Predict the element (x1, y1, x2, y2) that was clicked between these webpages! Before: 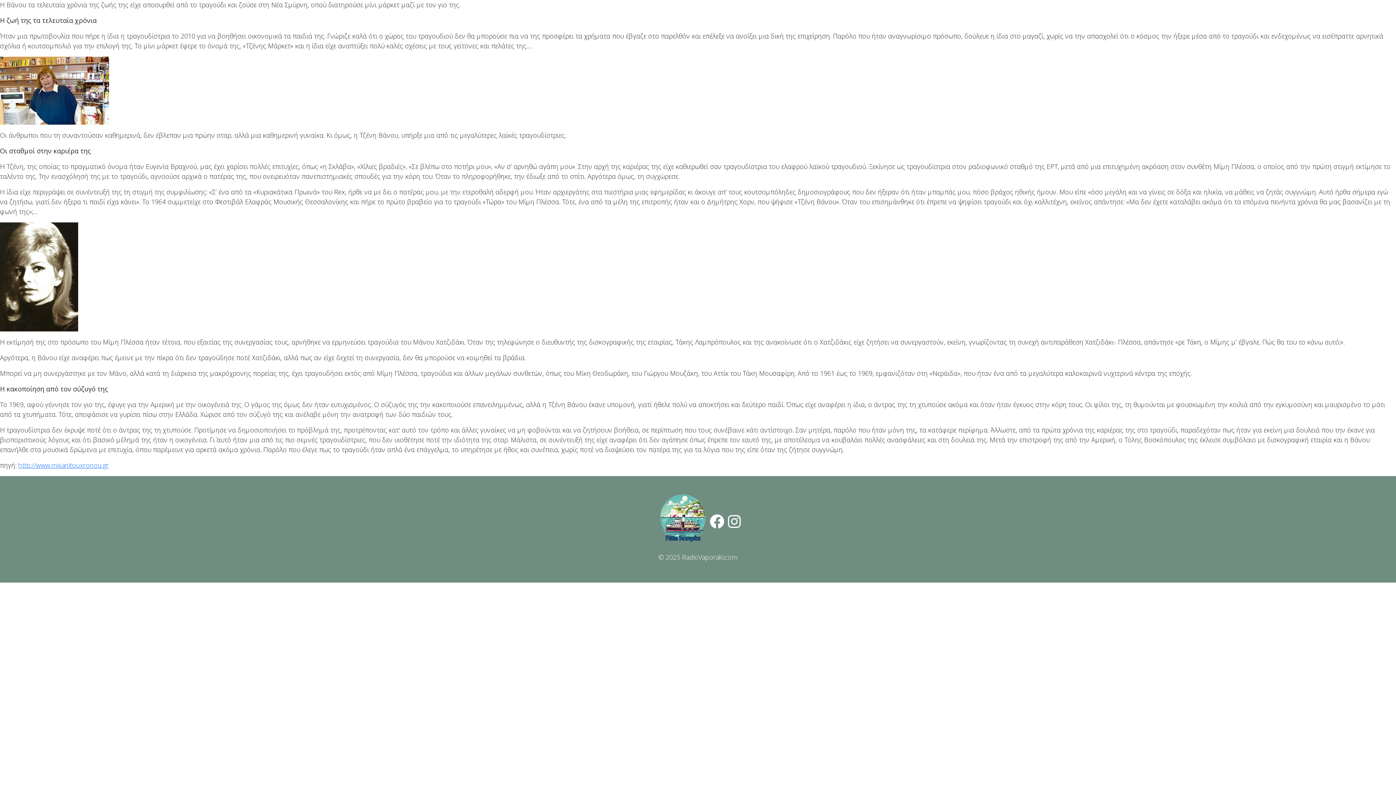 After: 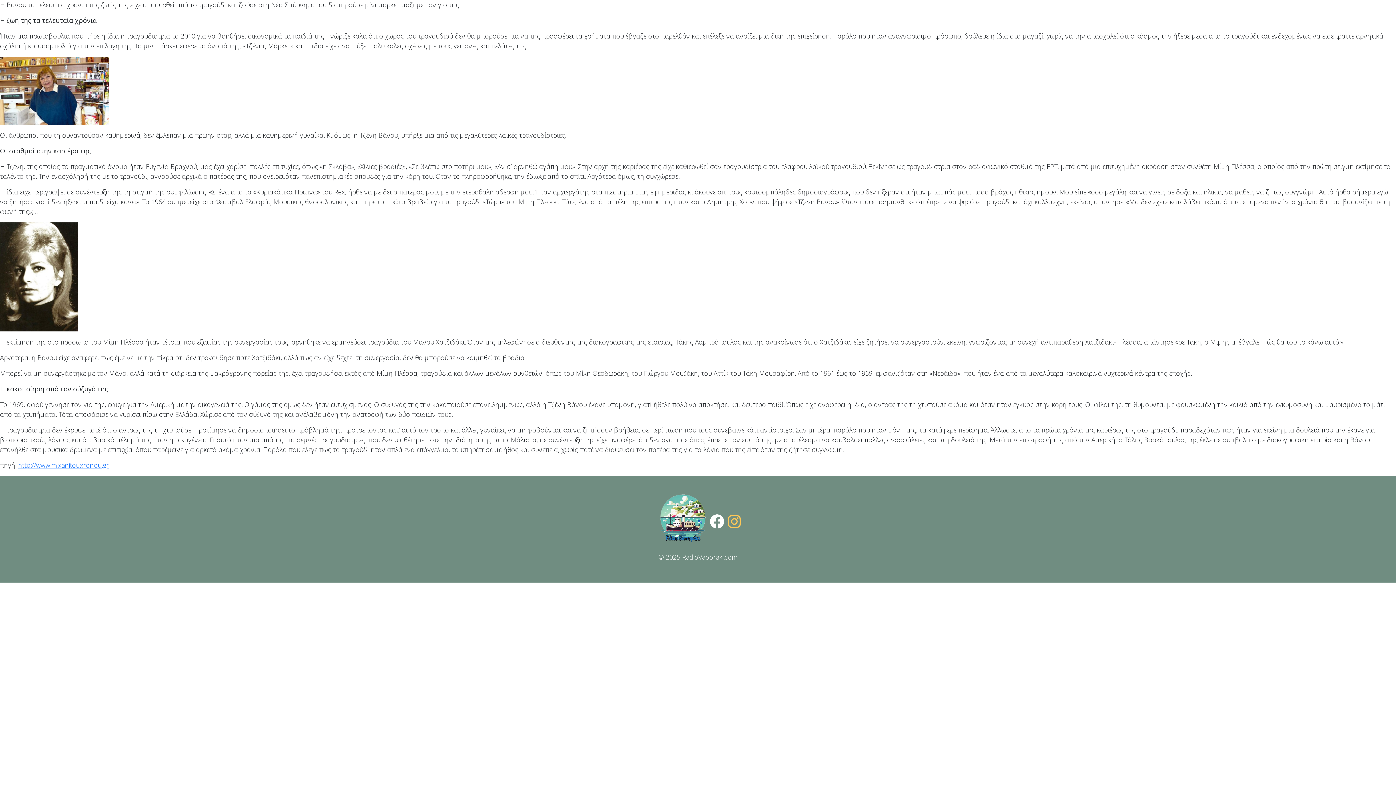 Action: bbox: (728, 511, 740, 531)